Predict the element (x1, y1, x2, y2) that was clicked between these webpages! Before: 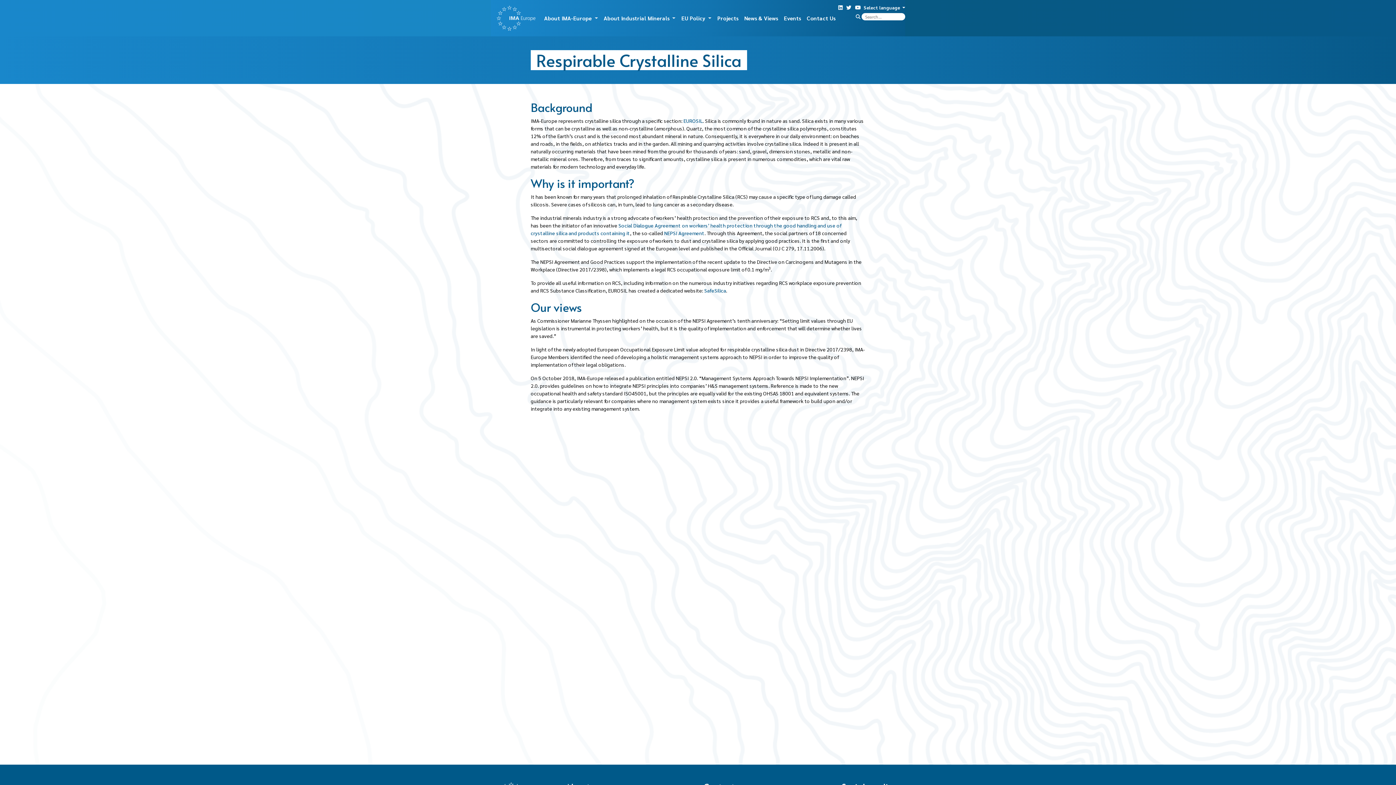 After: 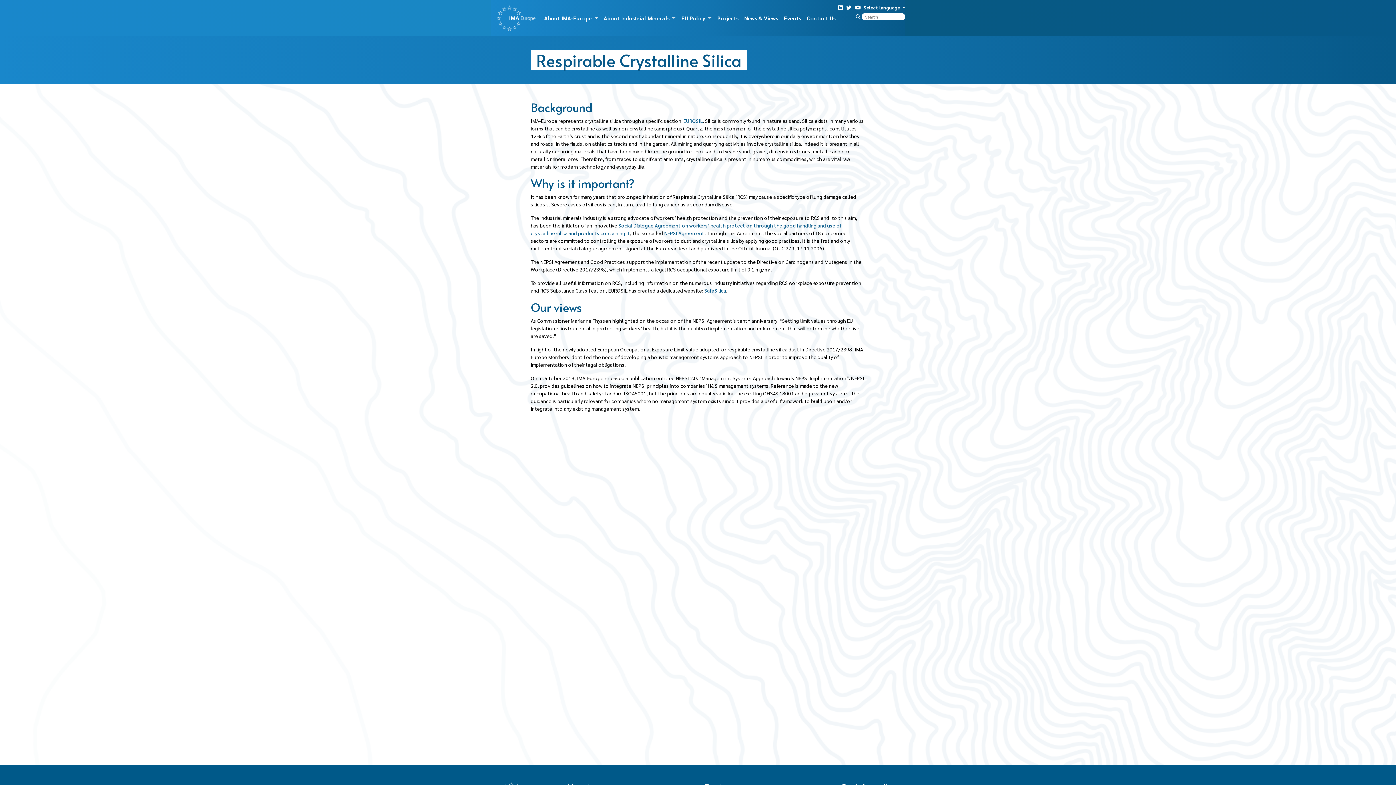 Action: bbox: (838, 4, 842, 10)